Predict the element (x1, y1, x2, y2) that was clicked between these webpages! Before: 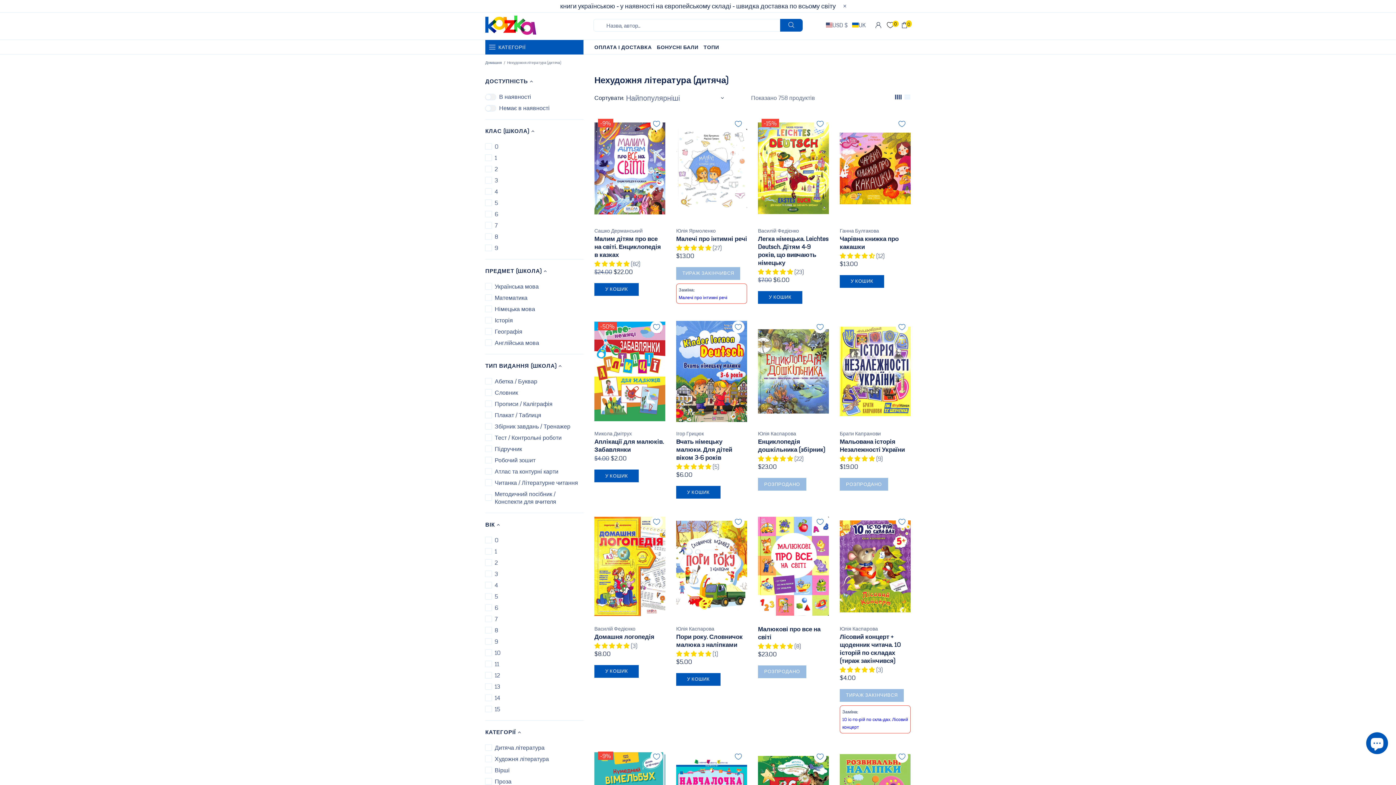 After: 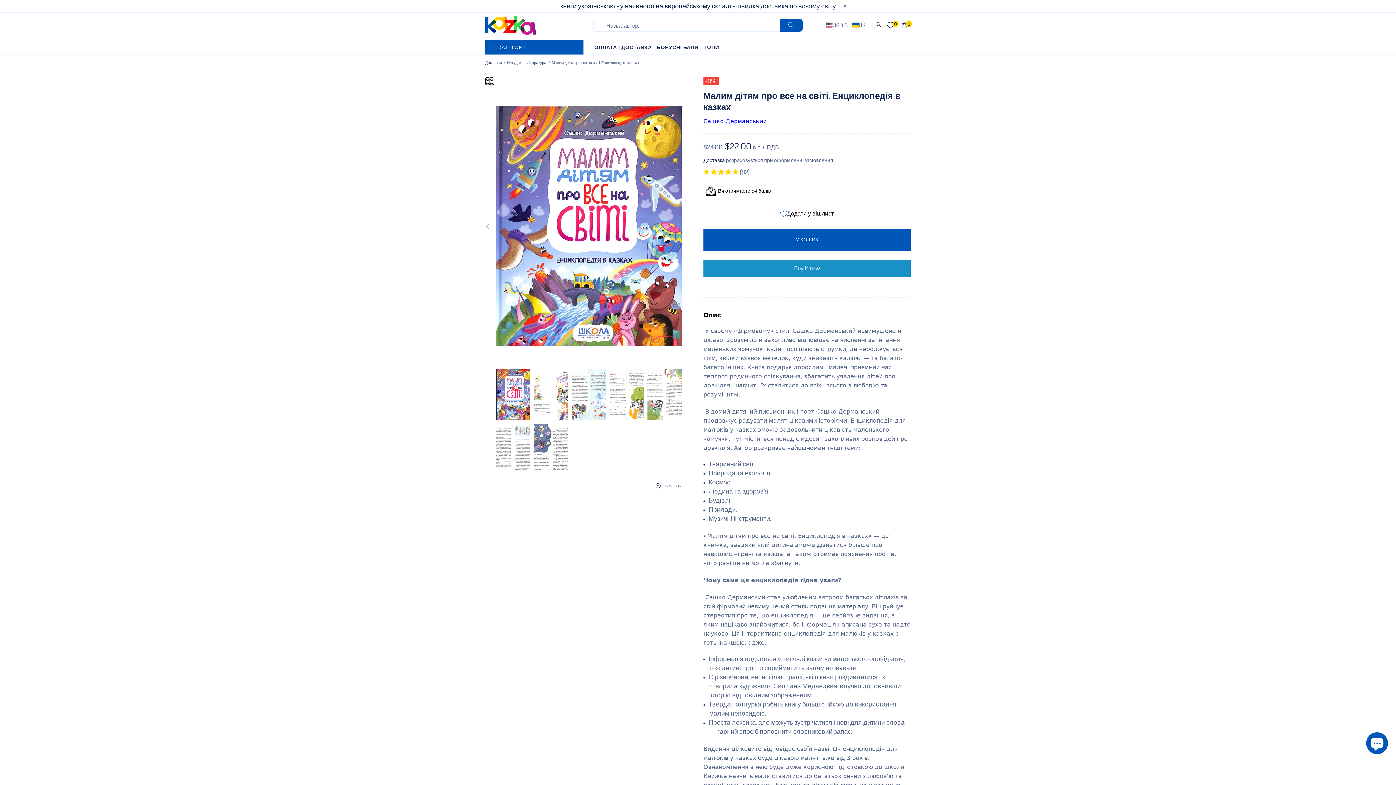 Action: bbox: (594, 234, 665, 258) label: Малим дітям про все на світі. Енциклопедія в казках